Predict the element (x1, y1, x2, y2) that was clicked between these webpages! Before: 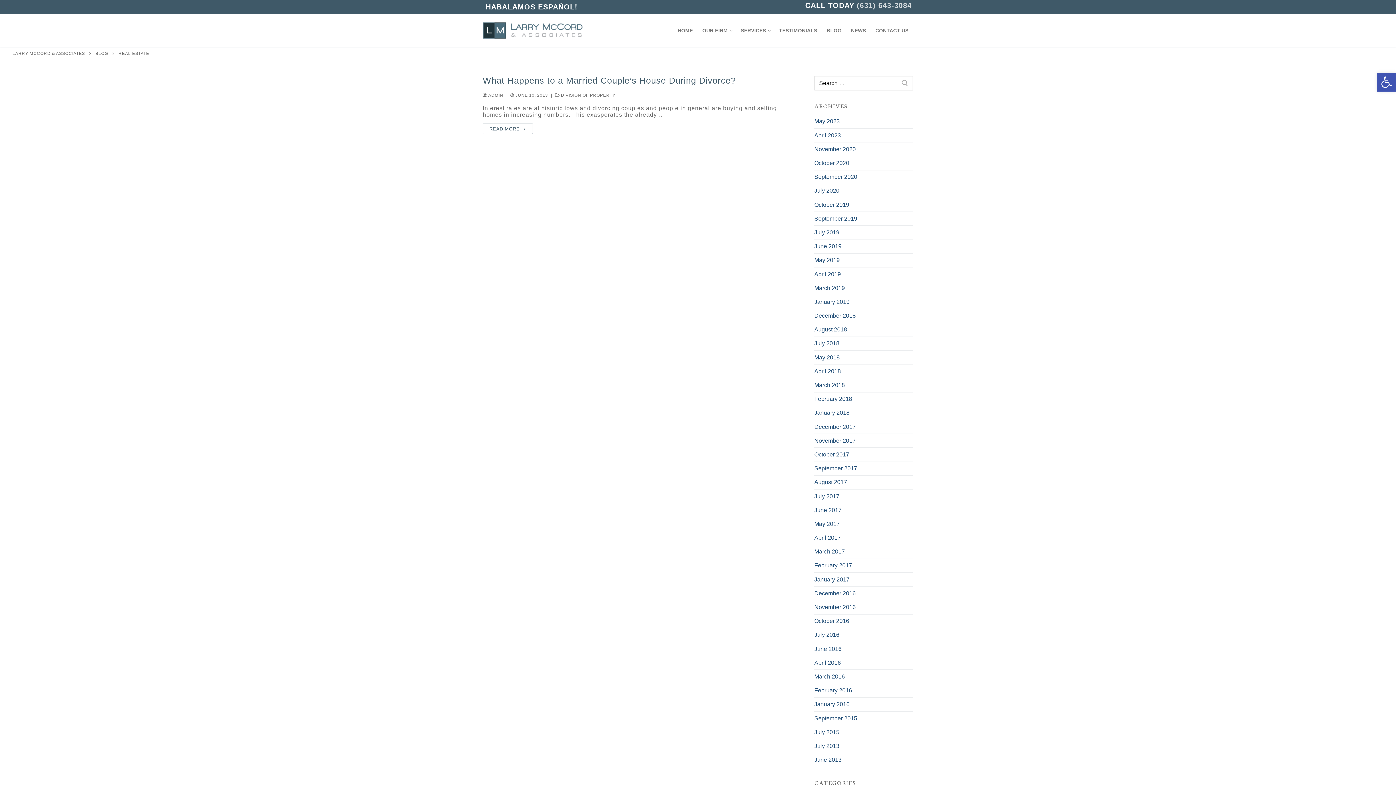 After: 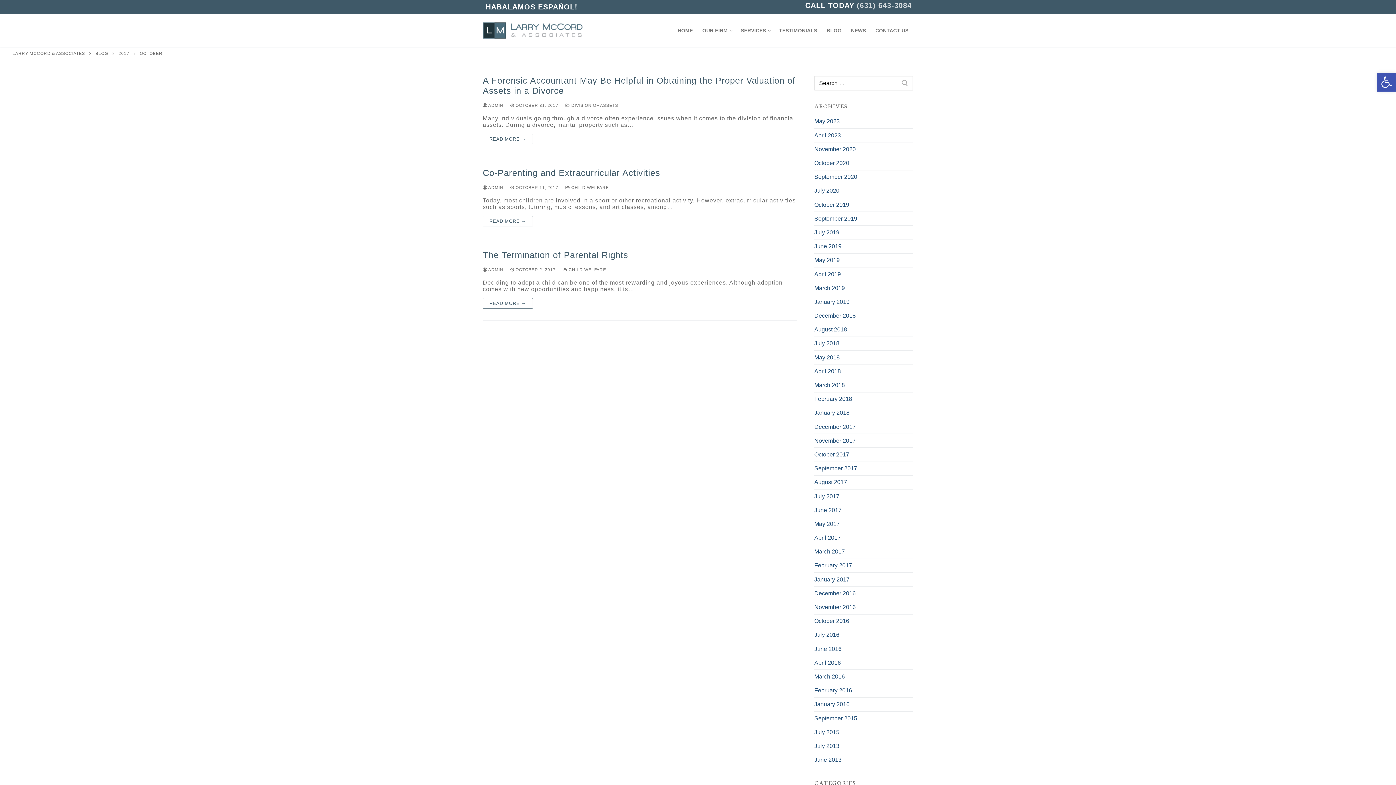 Action: bbox: (814, 451, 913, 462) label: October 2017